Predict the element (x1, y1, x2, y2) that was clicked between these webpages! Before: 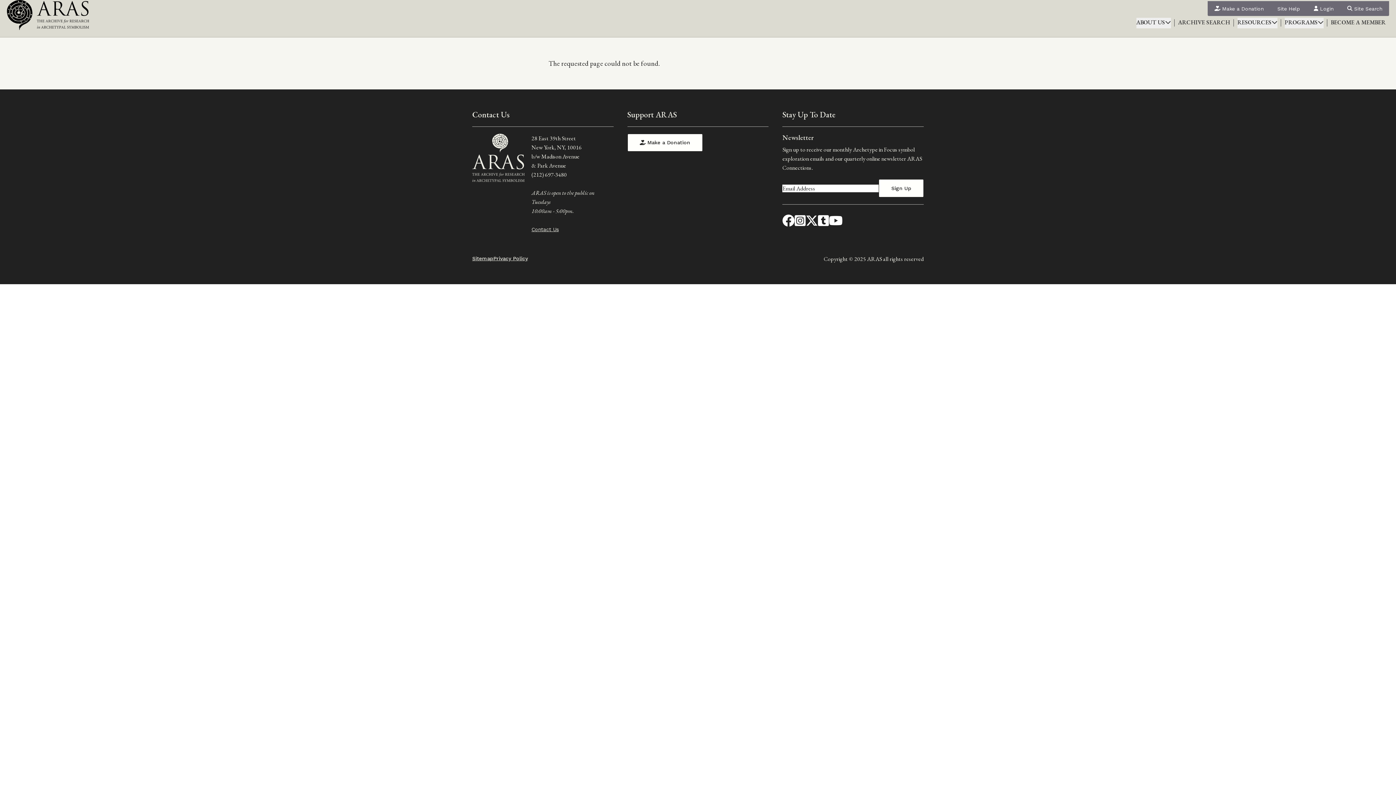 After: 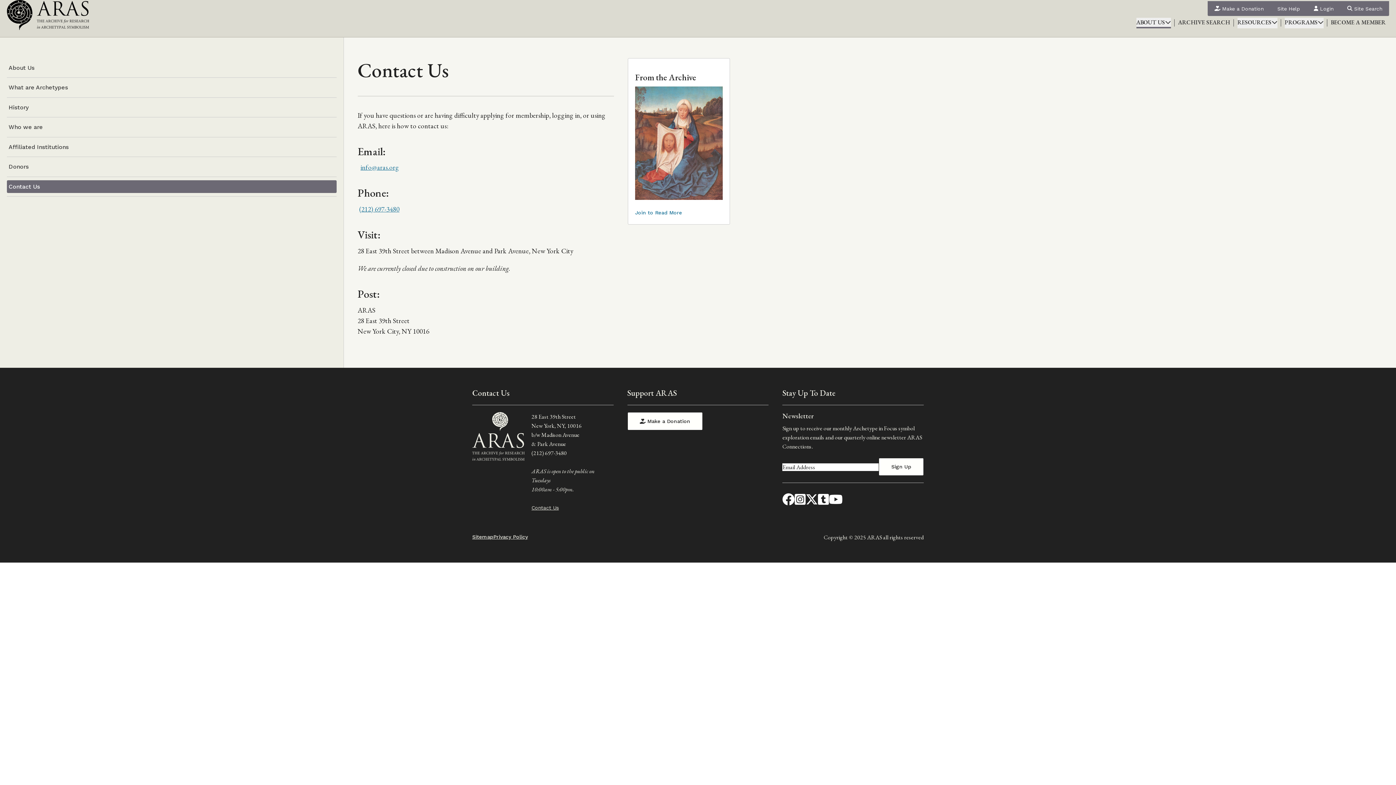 Action: bbox: (531, 226, 558, 232) label: Contact Us